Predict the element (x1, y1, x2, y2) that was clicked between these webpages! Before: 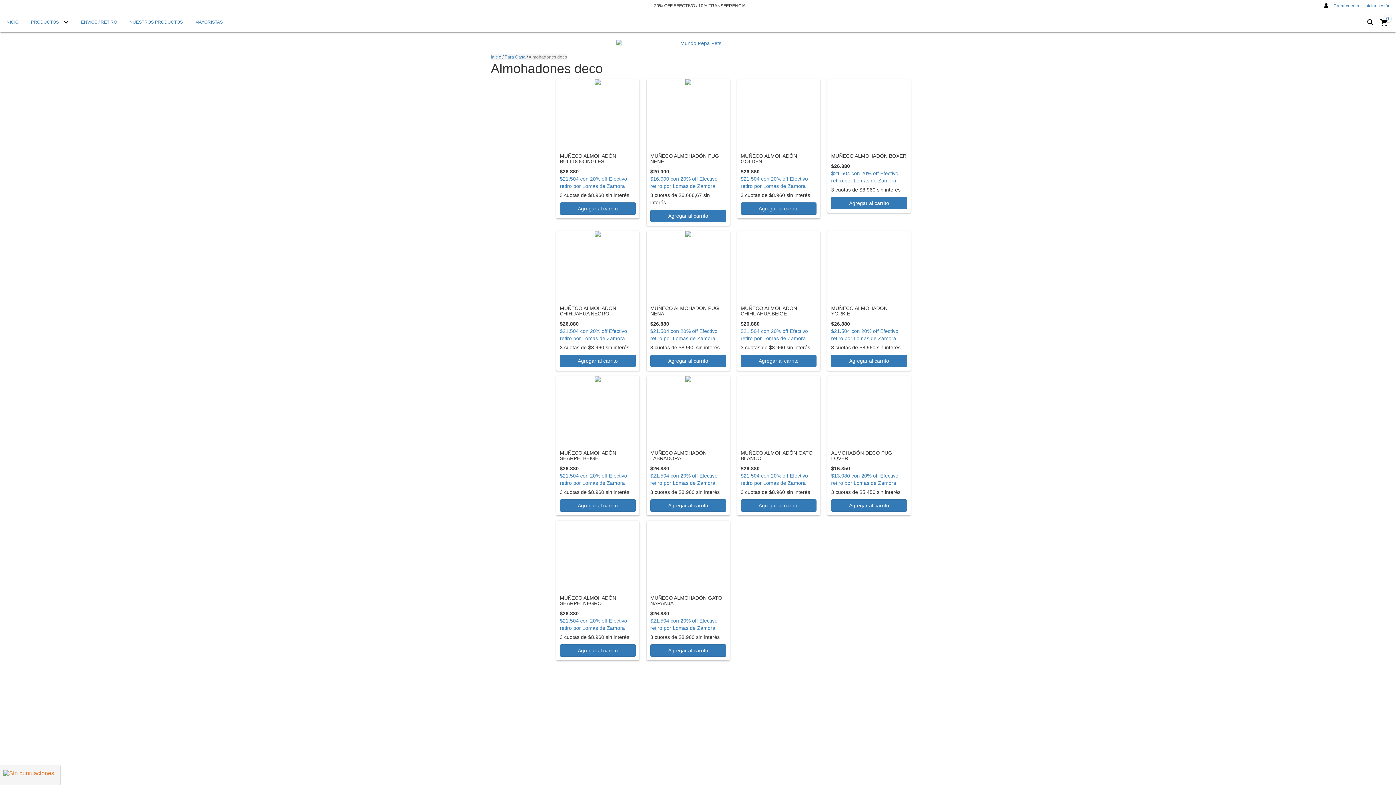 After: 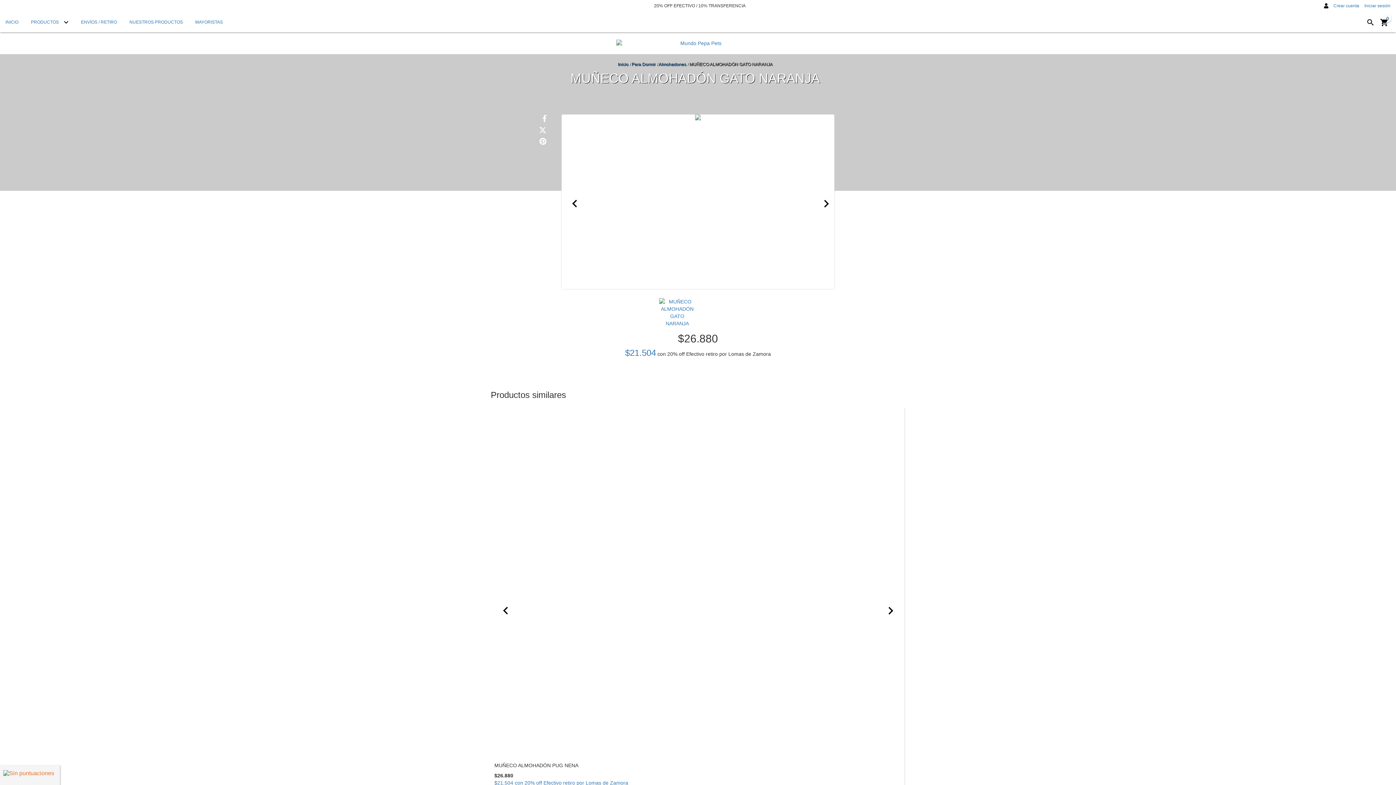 Action: label: MUÑECO ALMOHADÓN GATO NARANJA bbox: (646, 521, 730, 591)